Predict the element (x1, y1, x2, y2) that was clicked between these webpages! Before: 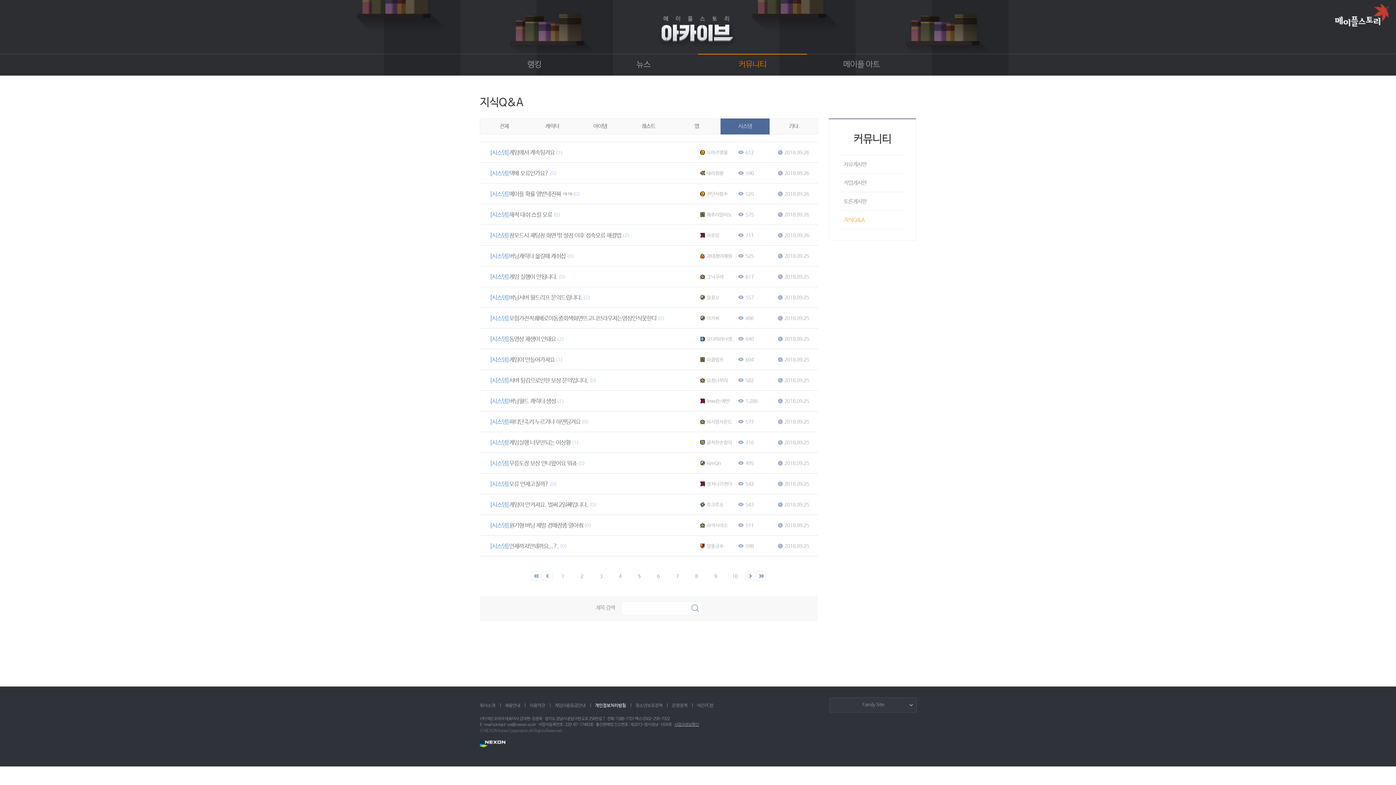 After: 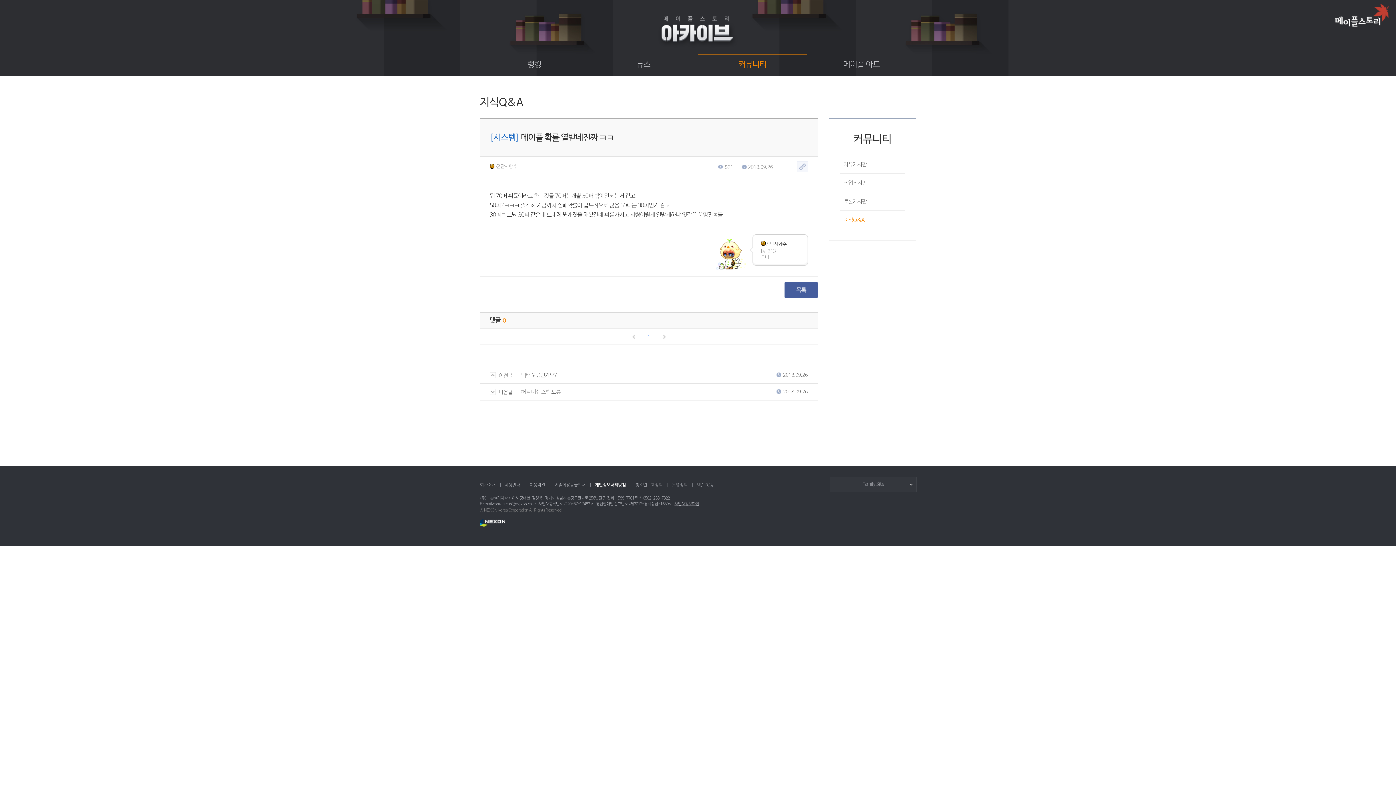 Action: label: [시스템]
메이플 확률 열받네진짜 ㅋㅋ
(0) bbox: (489, 183, 580, 205)